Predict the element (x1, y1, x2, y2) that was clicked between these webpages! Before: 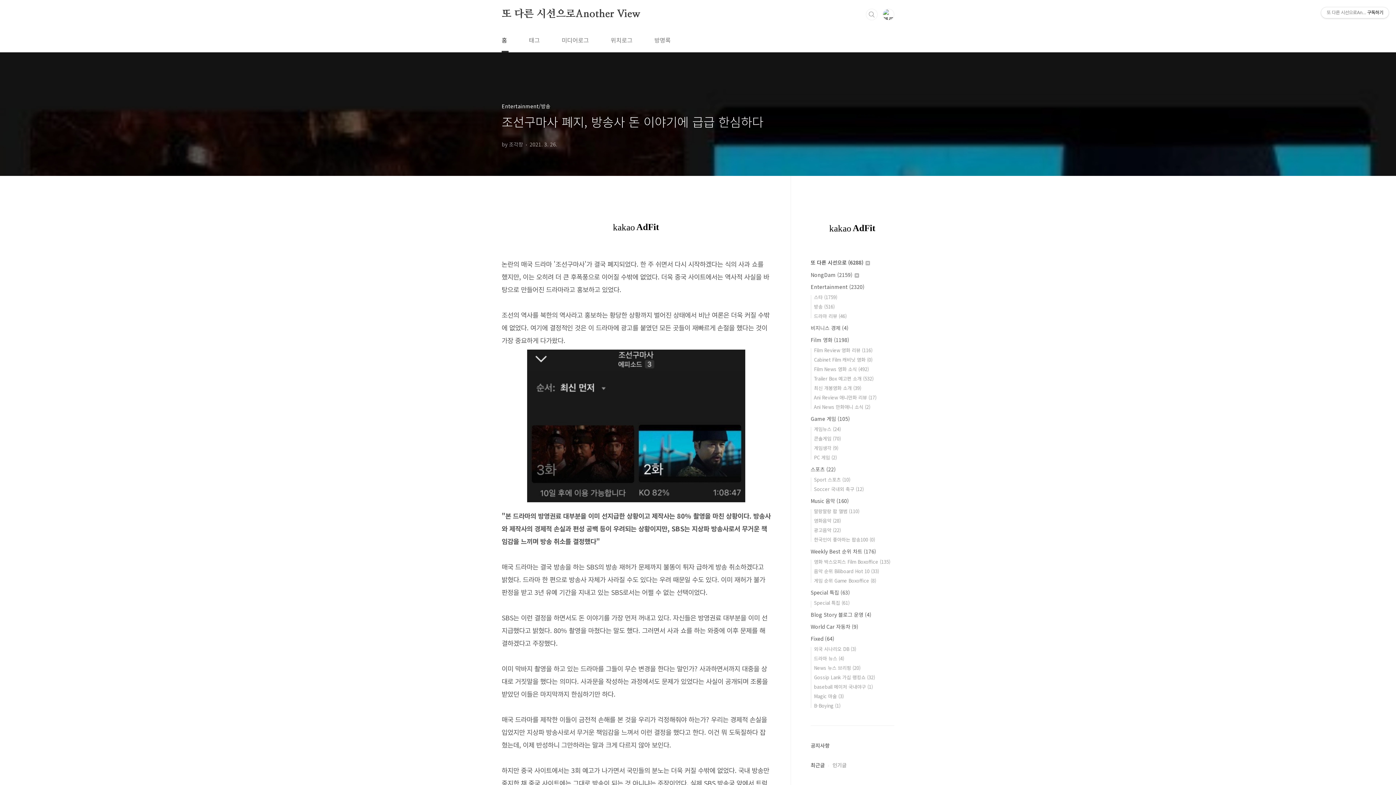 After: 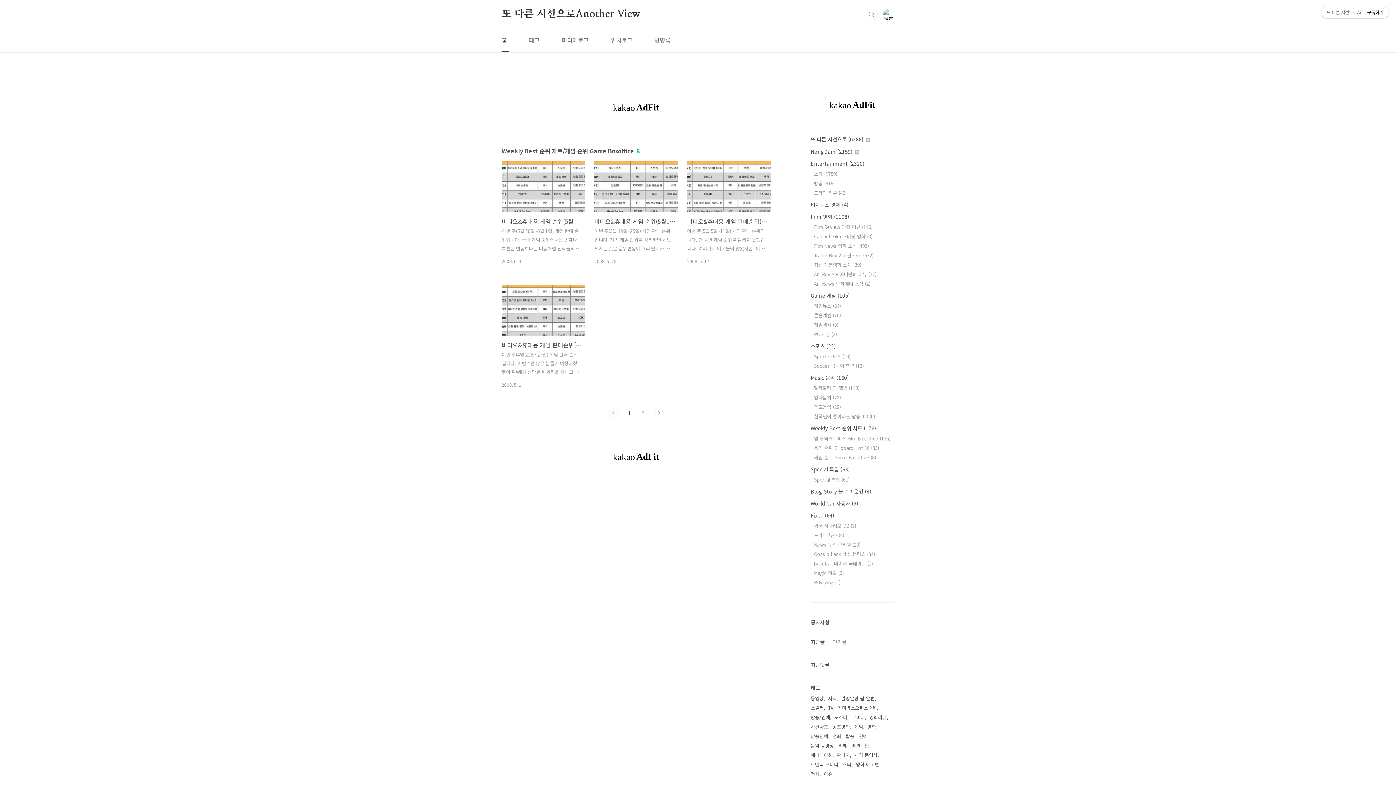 Action: label: 게임 순위 Game Boxoffice (8) bbox: (814, 577, 876, 584)